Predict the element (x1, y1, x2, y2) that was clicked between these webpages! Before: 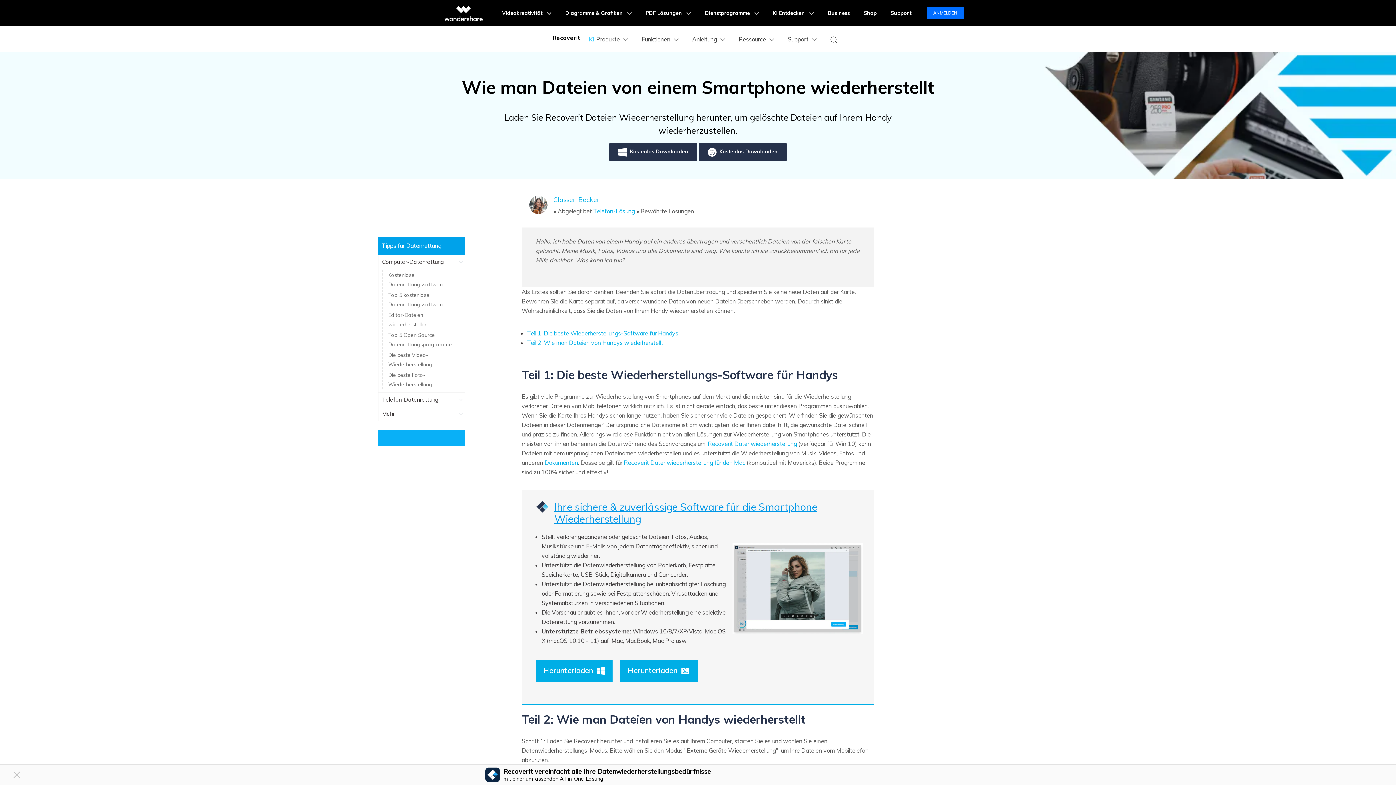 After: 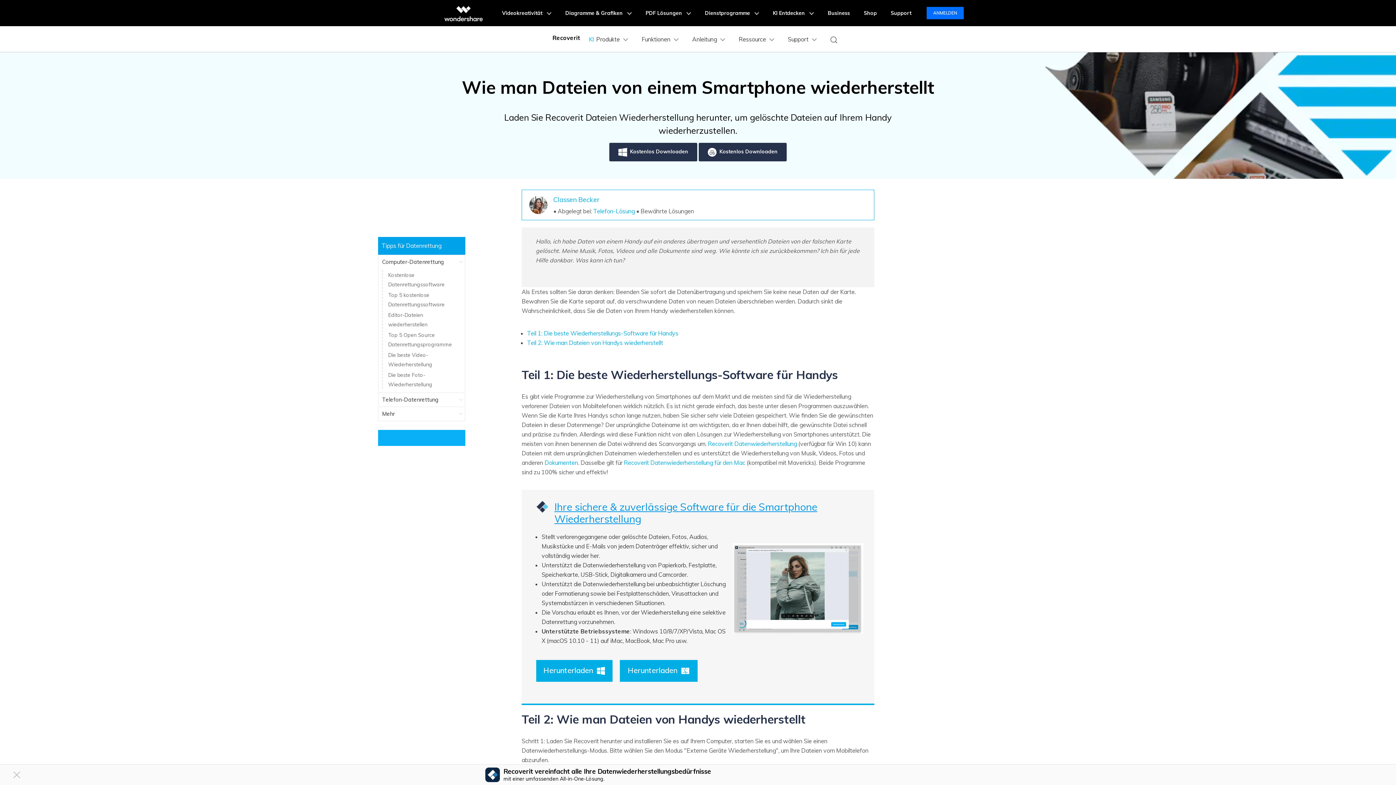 Action: bbox: (552, 34, 583, 41) label: Recoverit